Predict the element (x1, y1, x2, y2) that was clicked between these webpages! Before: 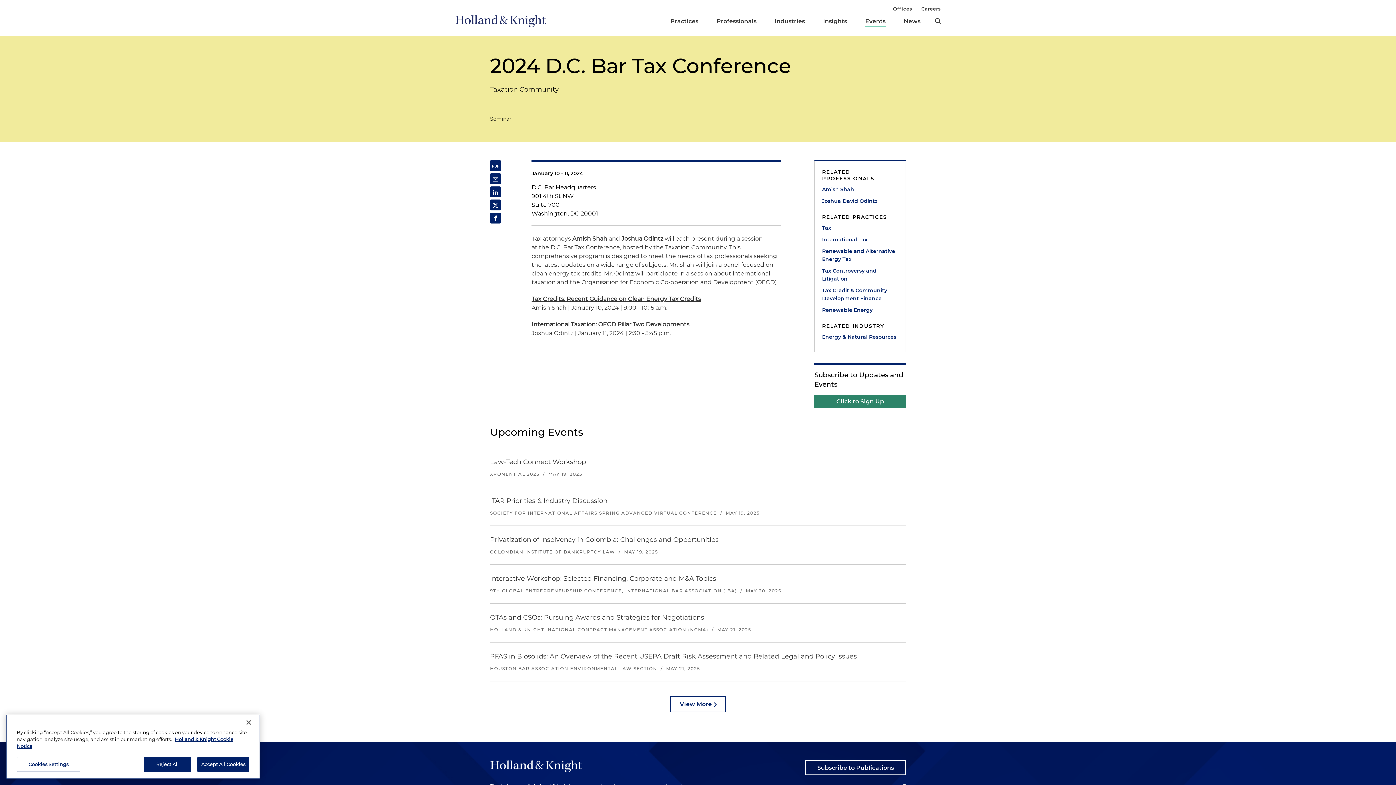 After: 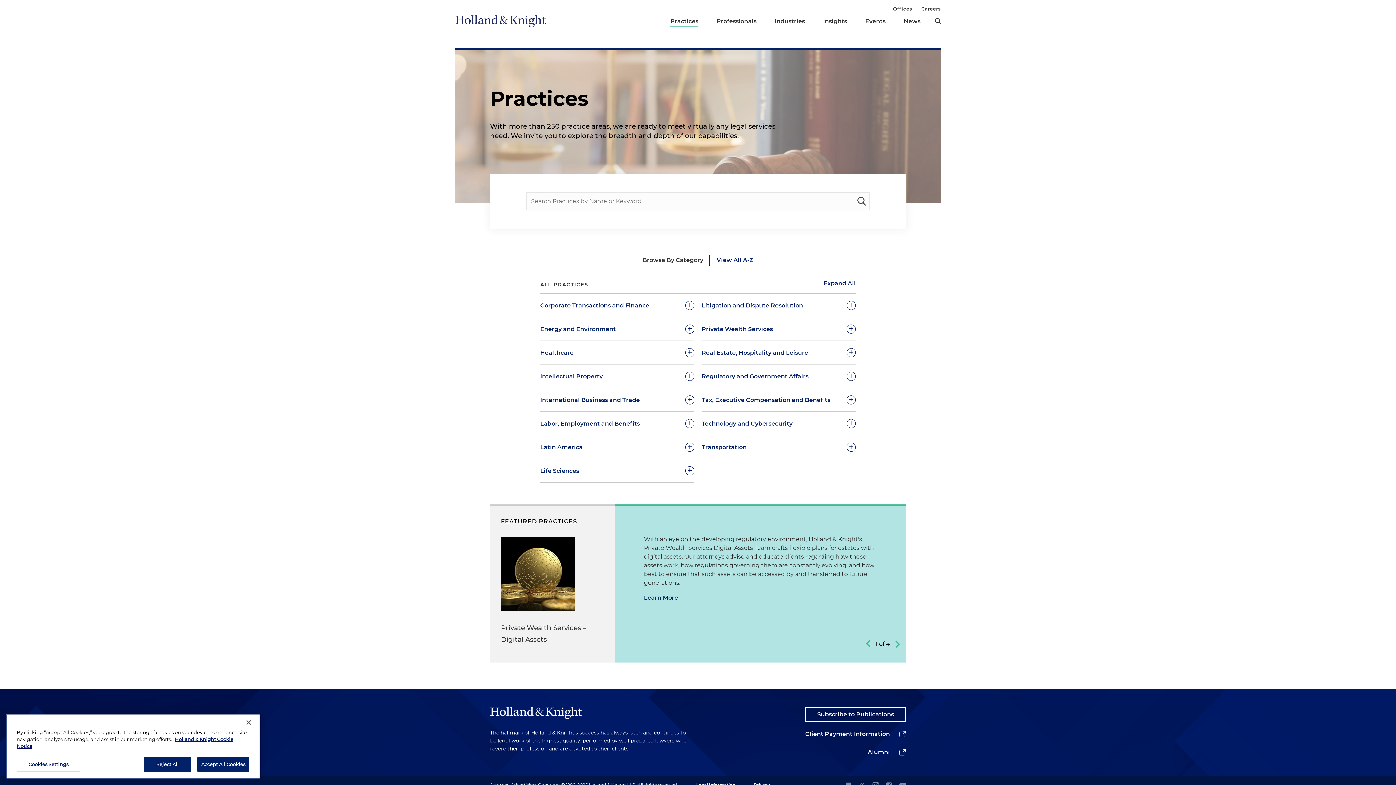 Action: bbox: (670, 15, 698, 26) label: Practices